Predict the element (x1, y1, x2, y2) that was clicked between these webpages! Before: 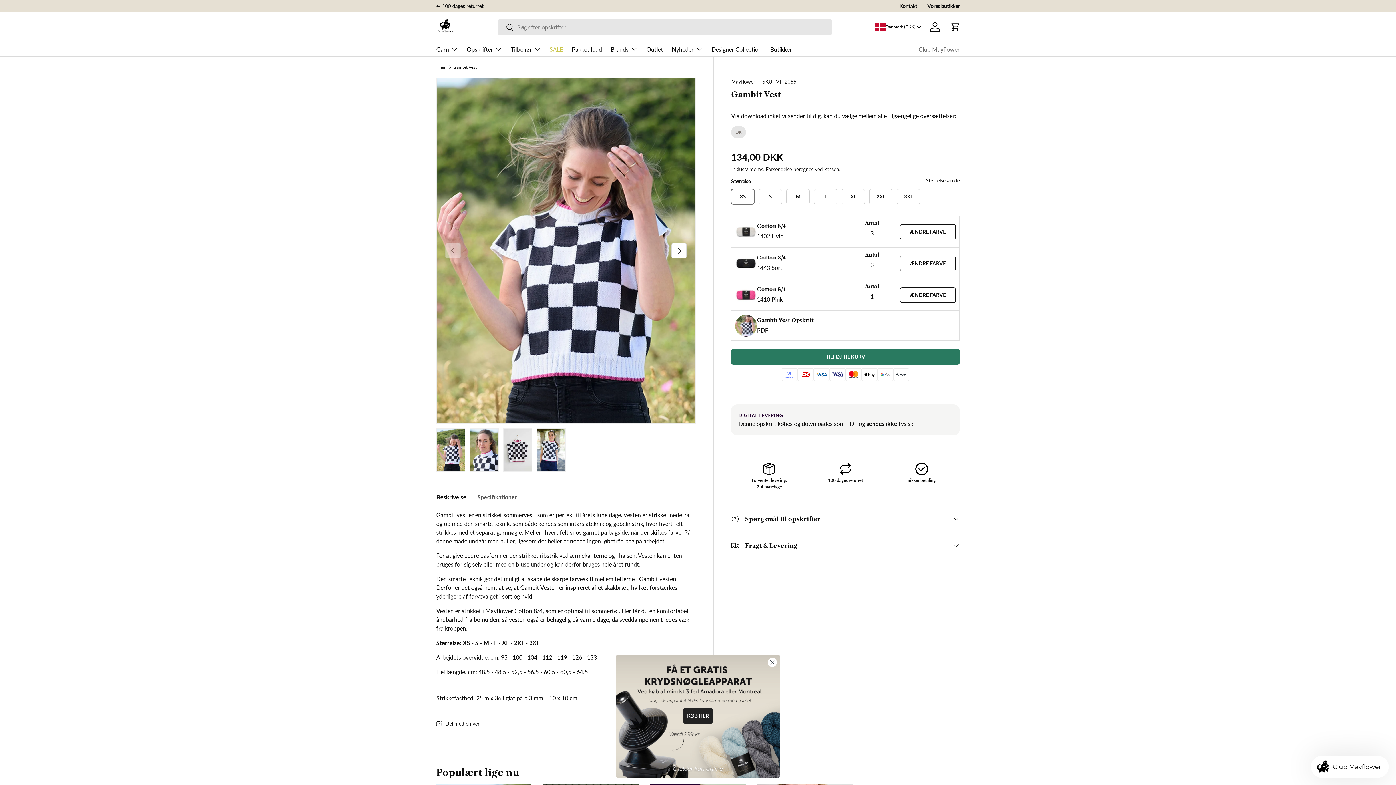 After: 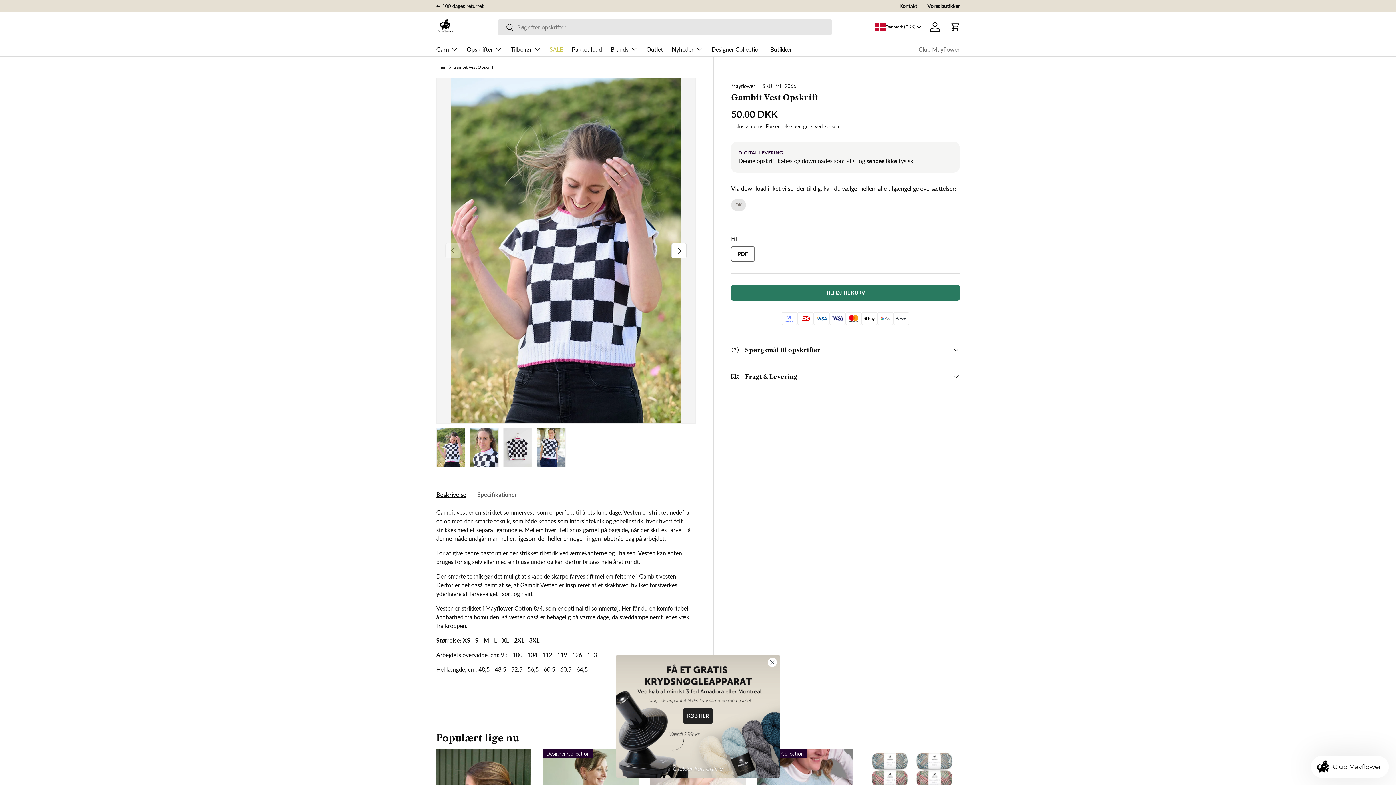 Action: bbox: (757, 317, 813, 323) label: Gambit Vest Opskrift